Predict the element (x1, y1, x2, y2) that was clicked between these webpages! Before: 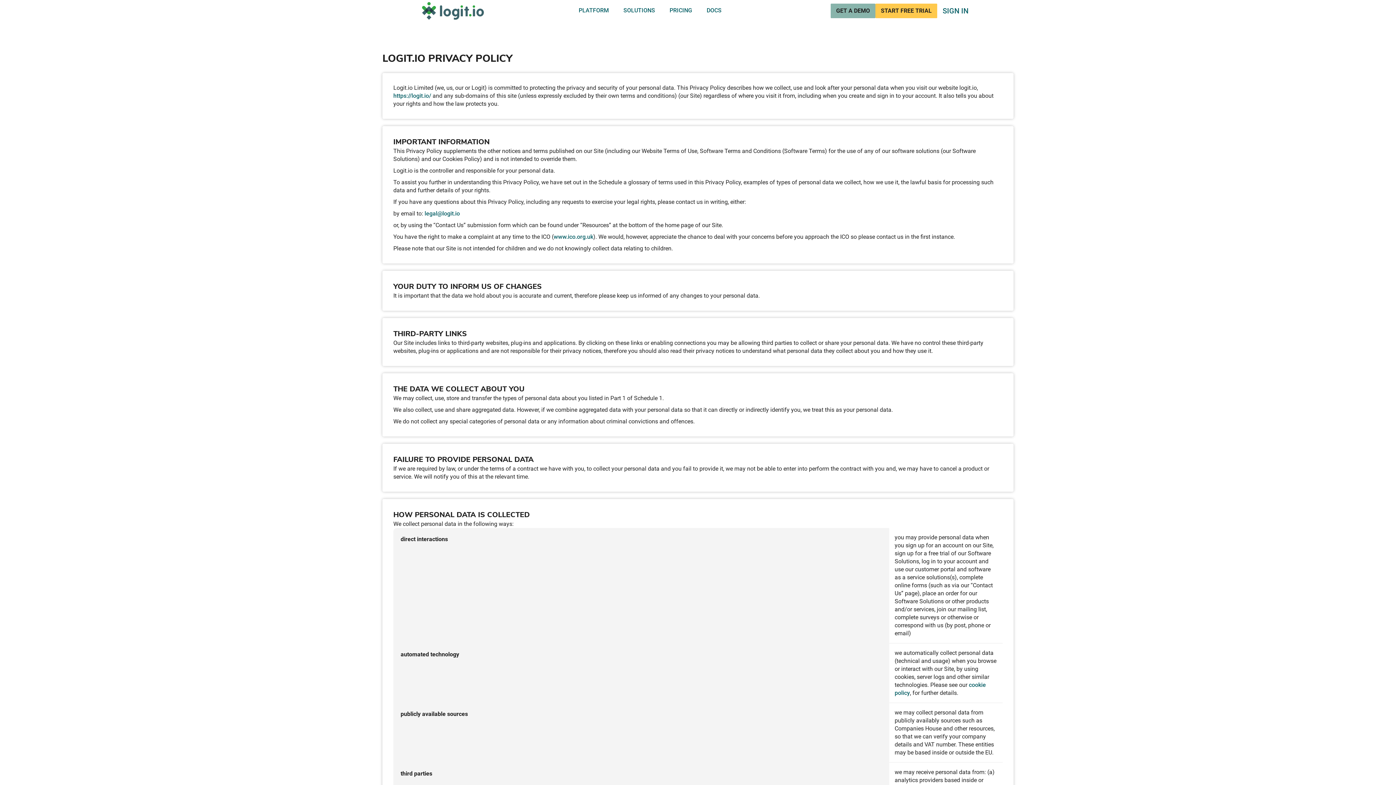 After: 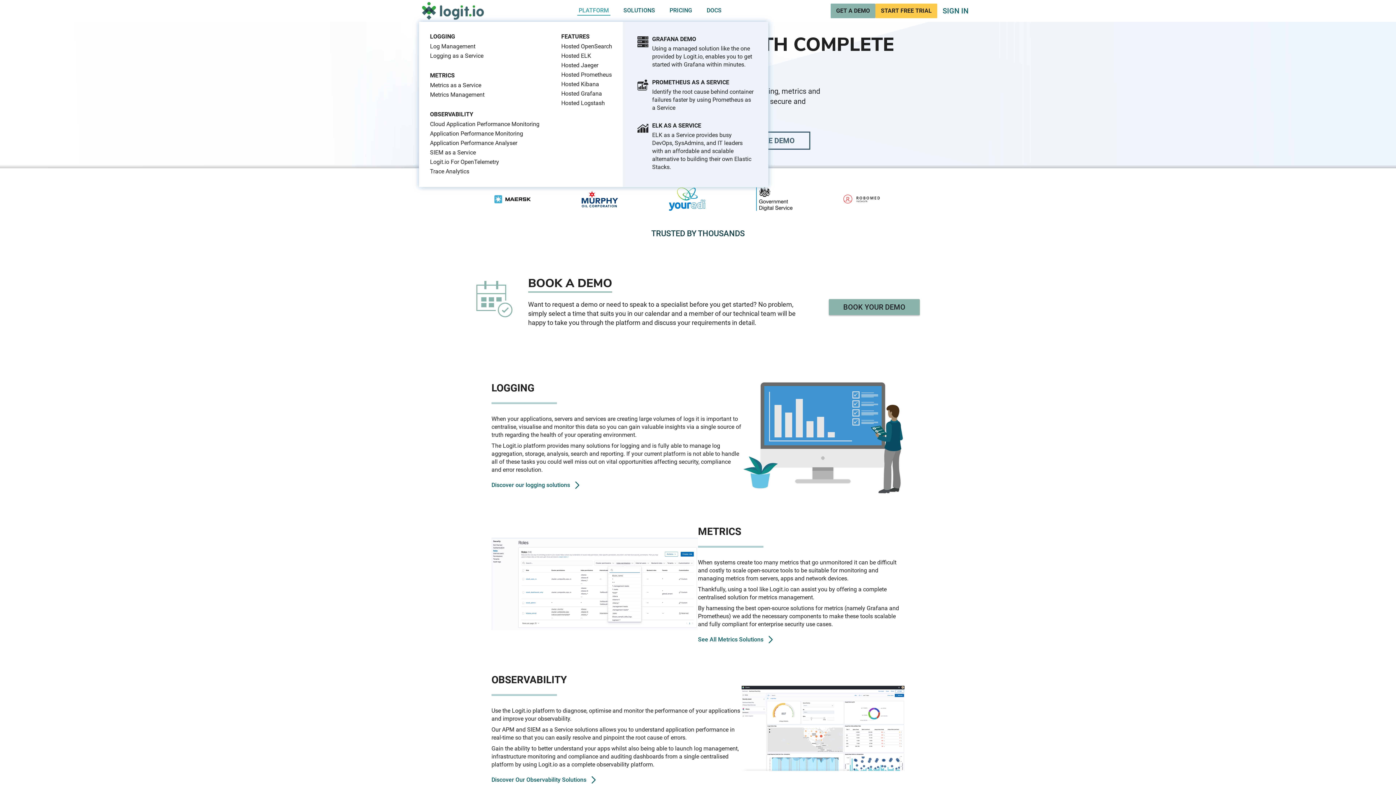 Action: label: PLATFORM bbox: (577, 6, 610, 15)